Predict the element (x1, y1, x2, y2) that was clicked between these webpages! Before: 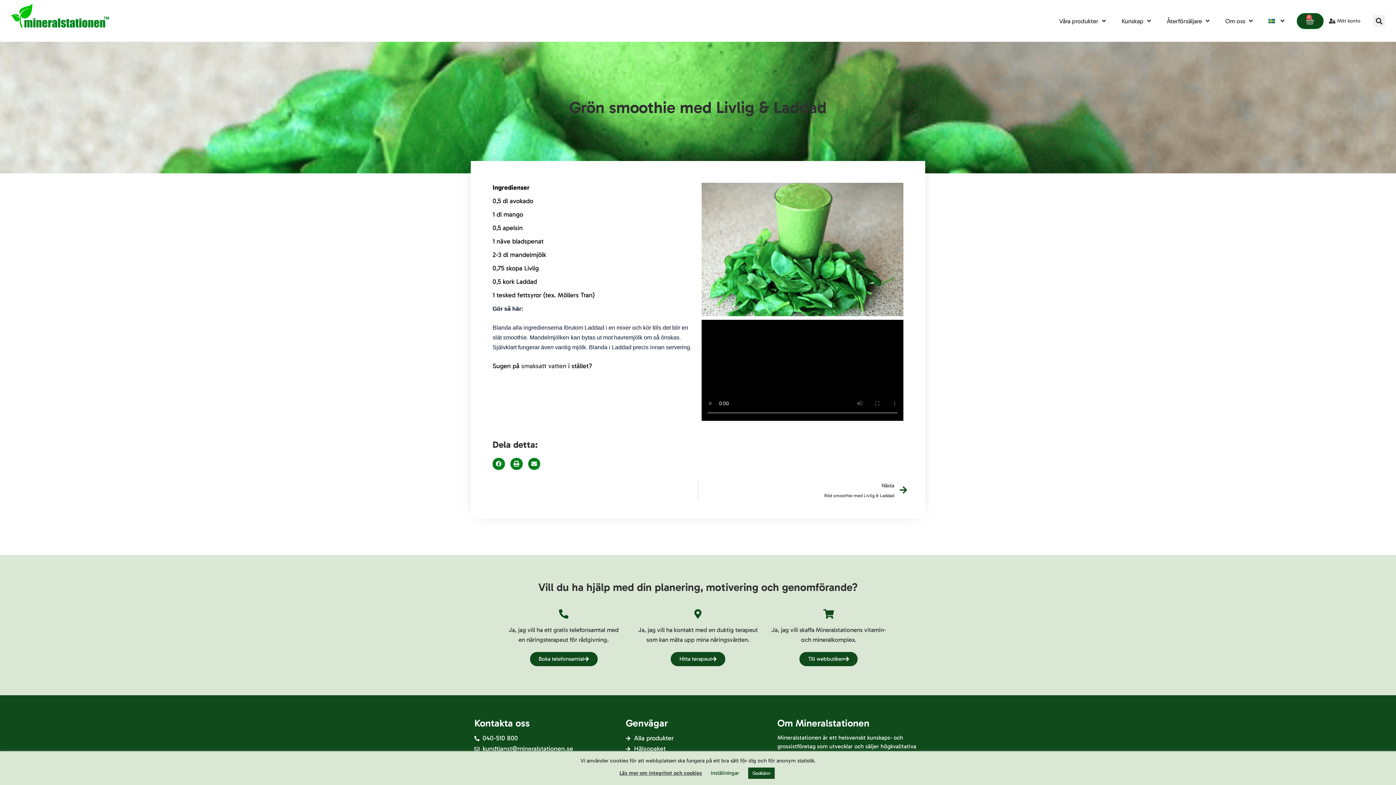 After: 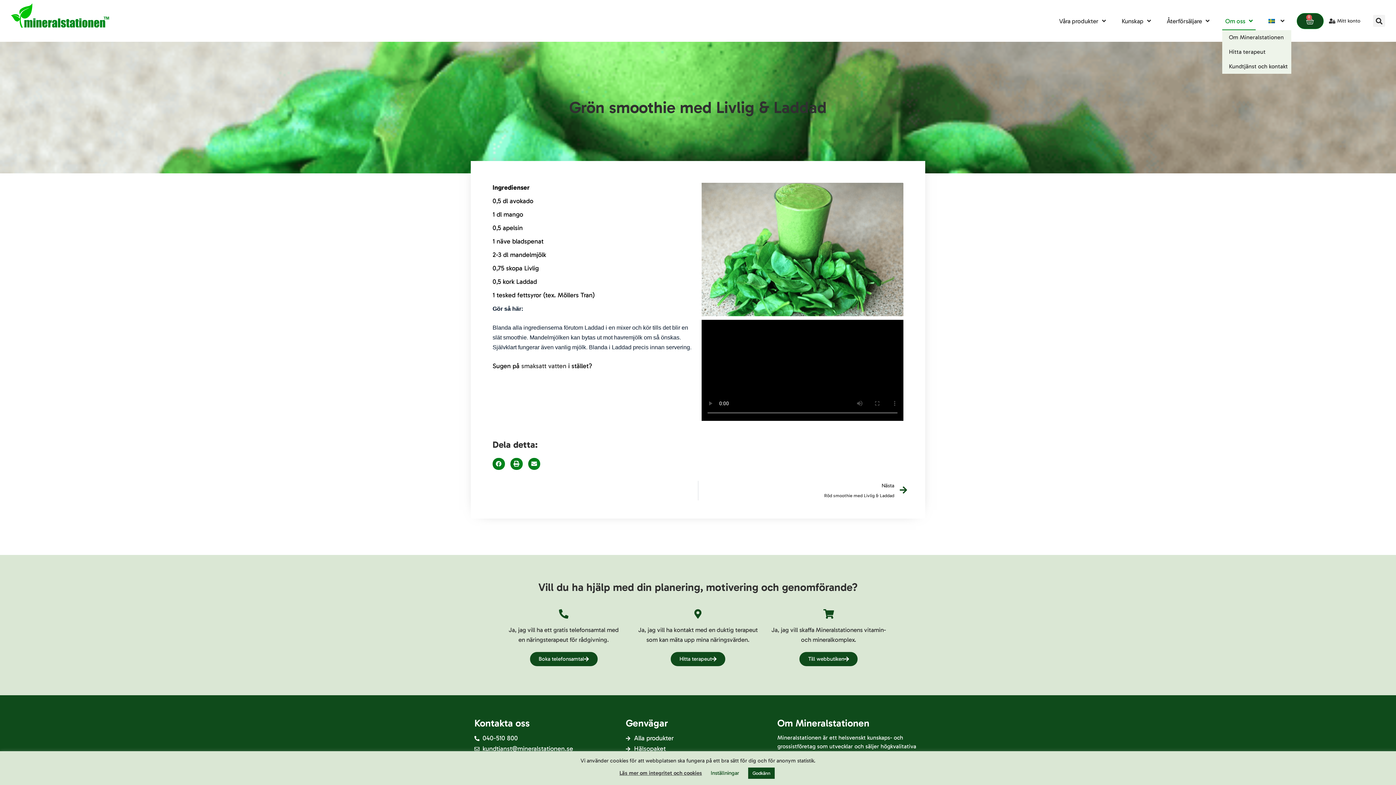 Action: bbox: (1222, 11, 1256, 30) label: Om oss